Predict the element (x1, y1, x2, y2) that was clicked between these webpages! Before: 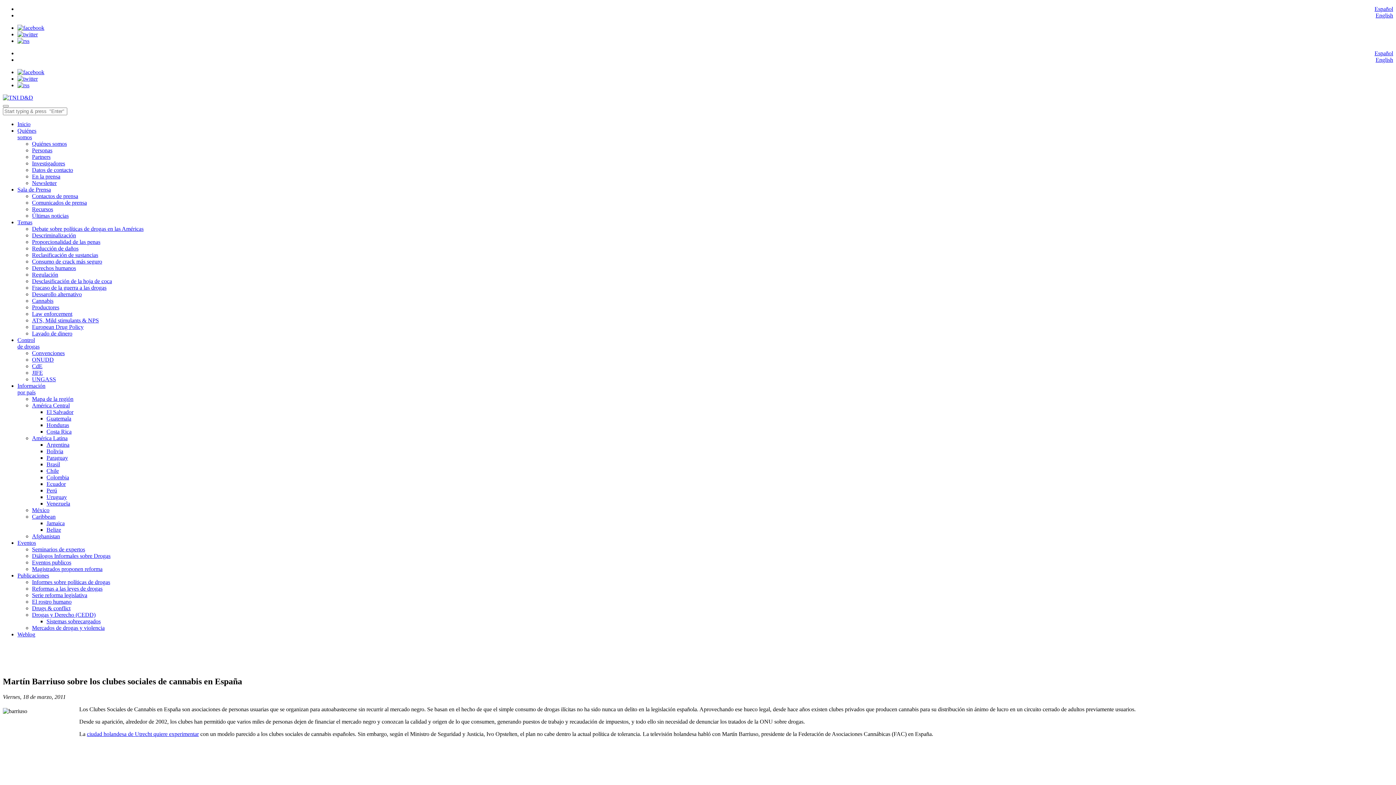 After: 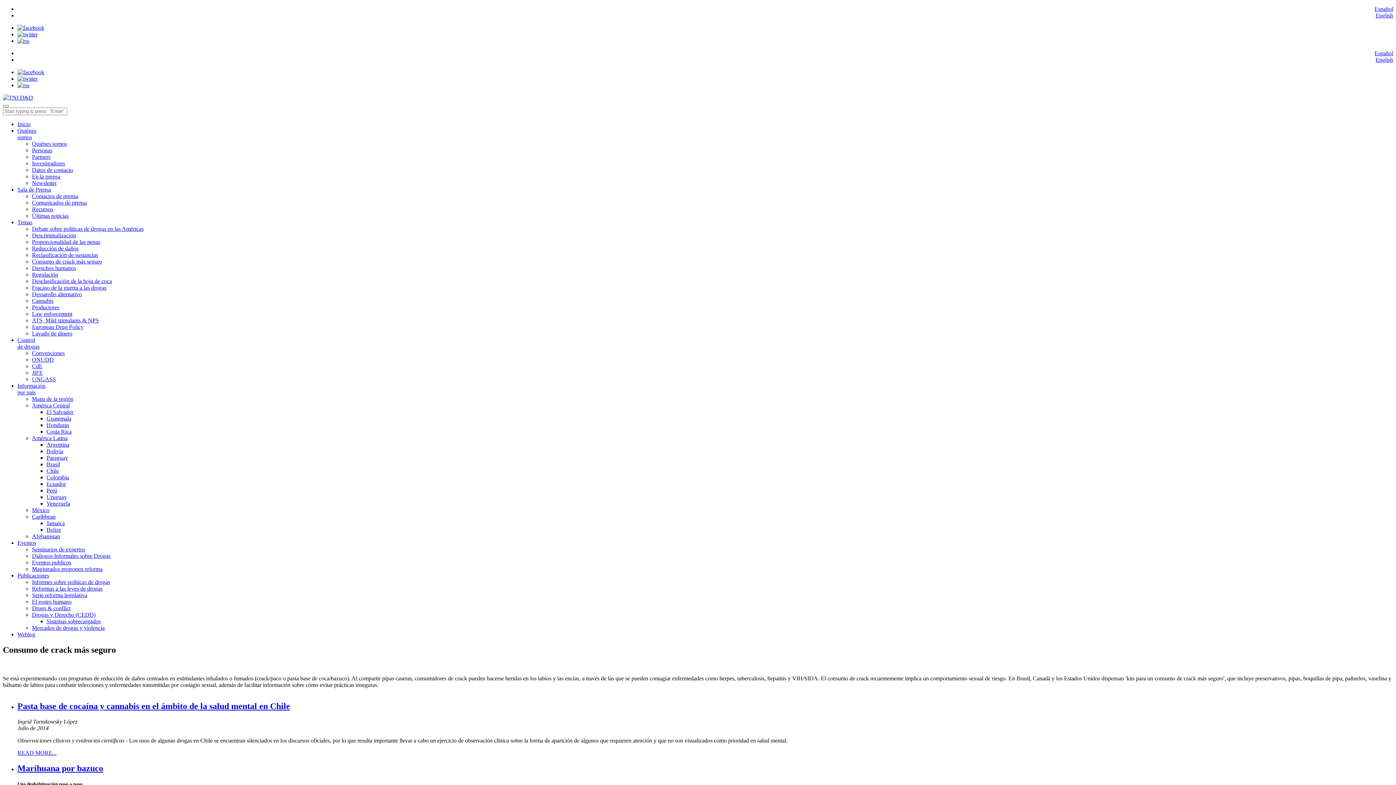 Action: bbox: (32, 258, 102, 264) label: Consumo de crack más seguro